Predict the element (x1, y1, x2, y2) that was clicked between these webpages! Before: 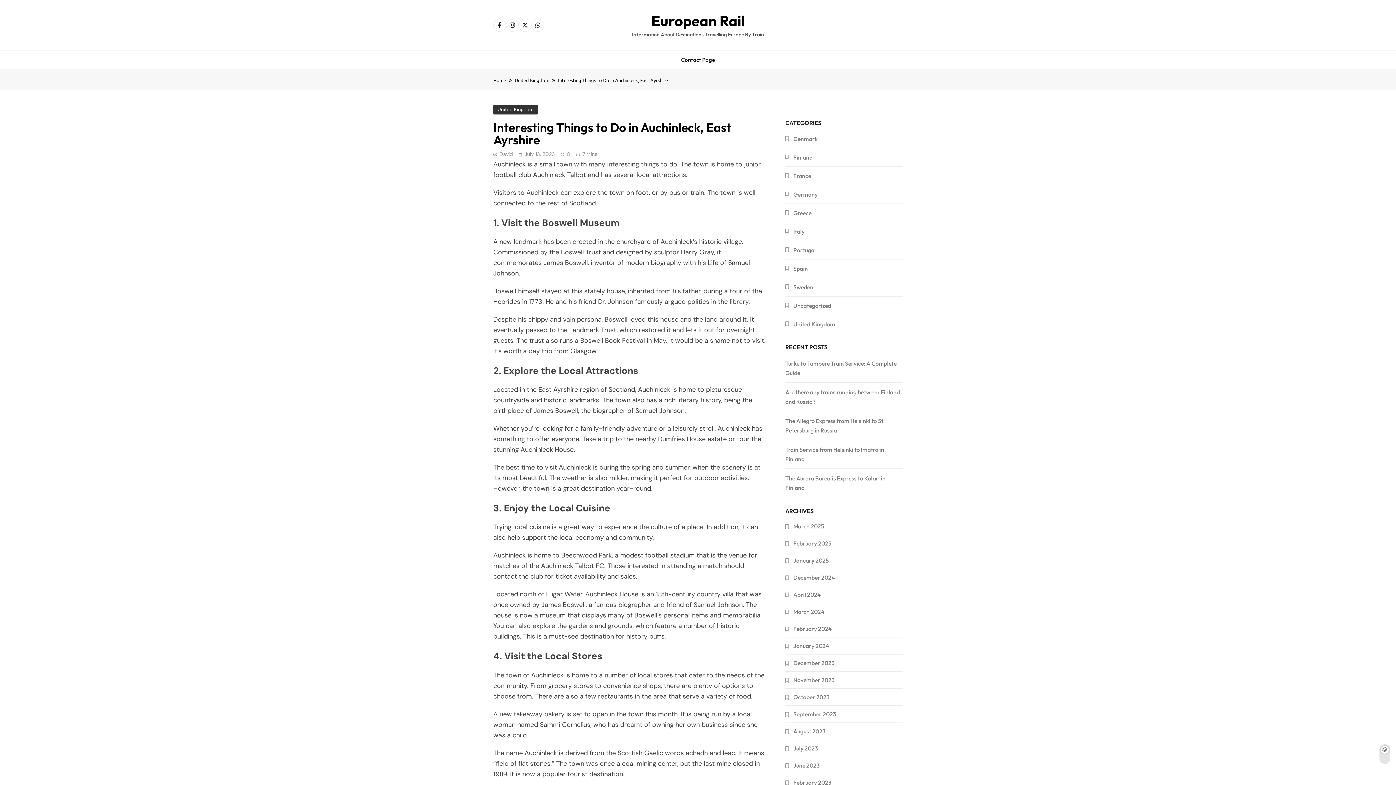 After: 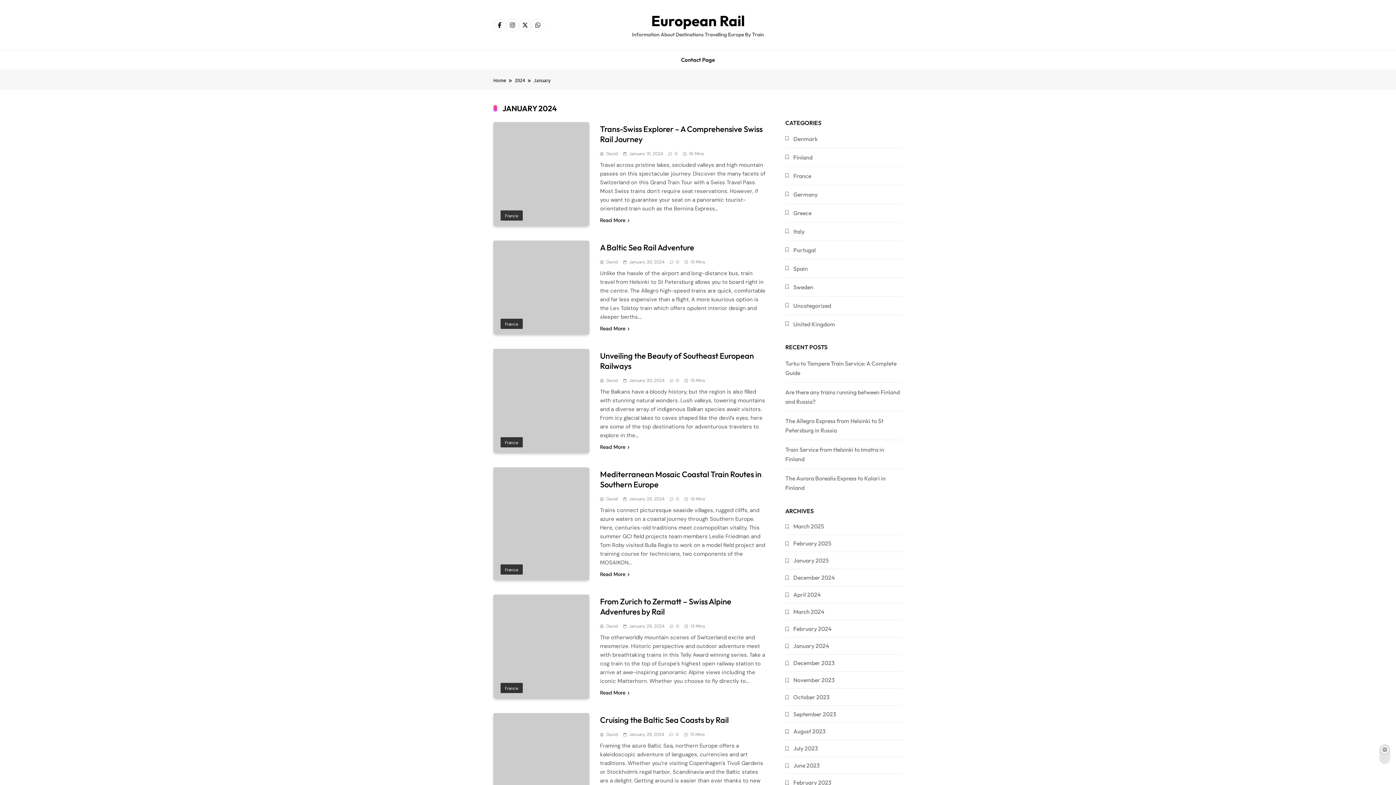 Action: label: January 2024 bbox: (793, 642, 829, 649)